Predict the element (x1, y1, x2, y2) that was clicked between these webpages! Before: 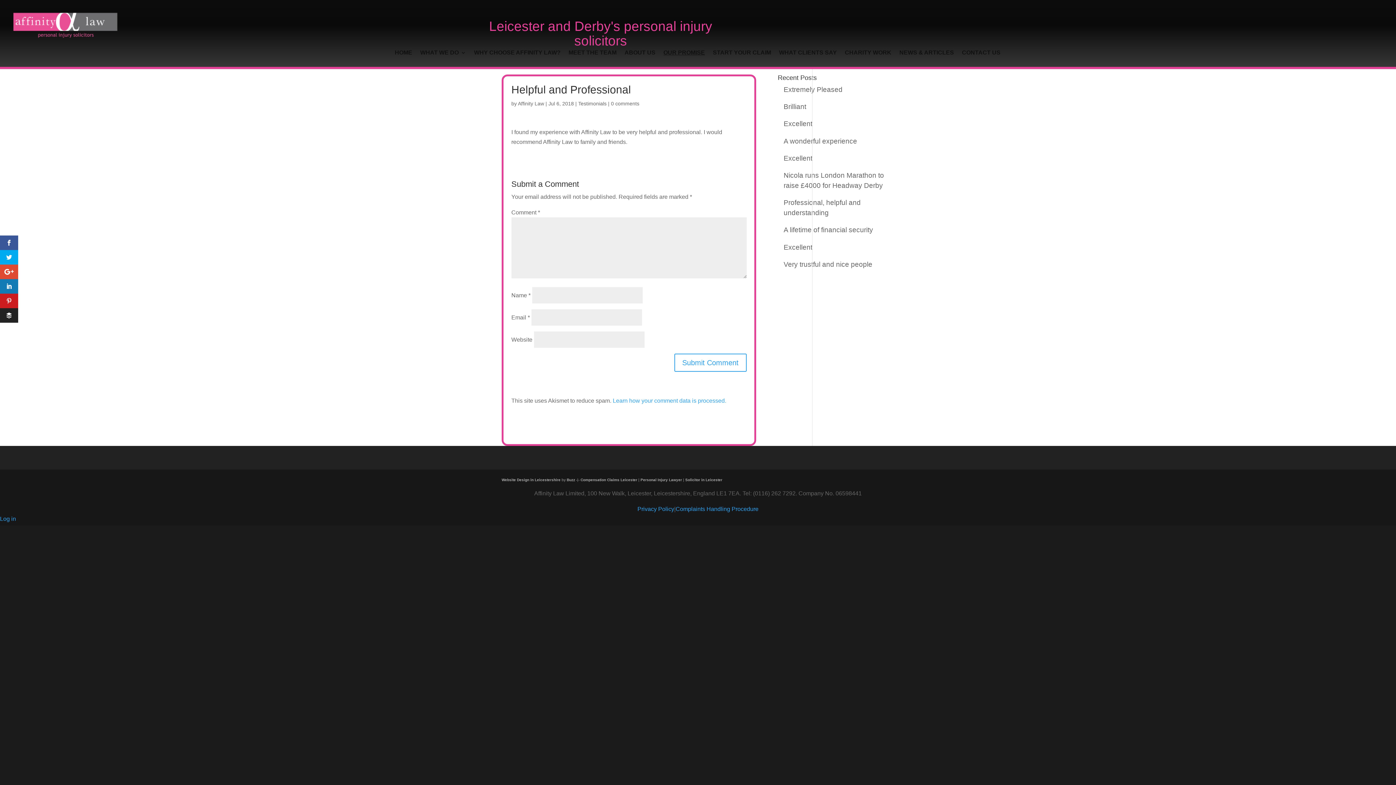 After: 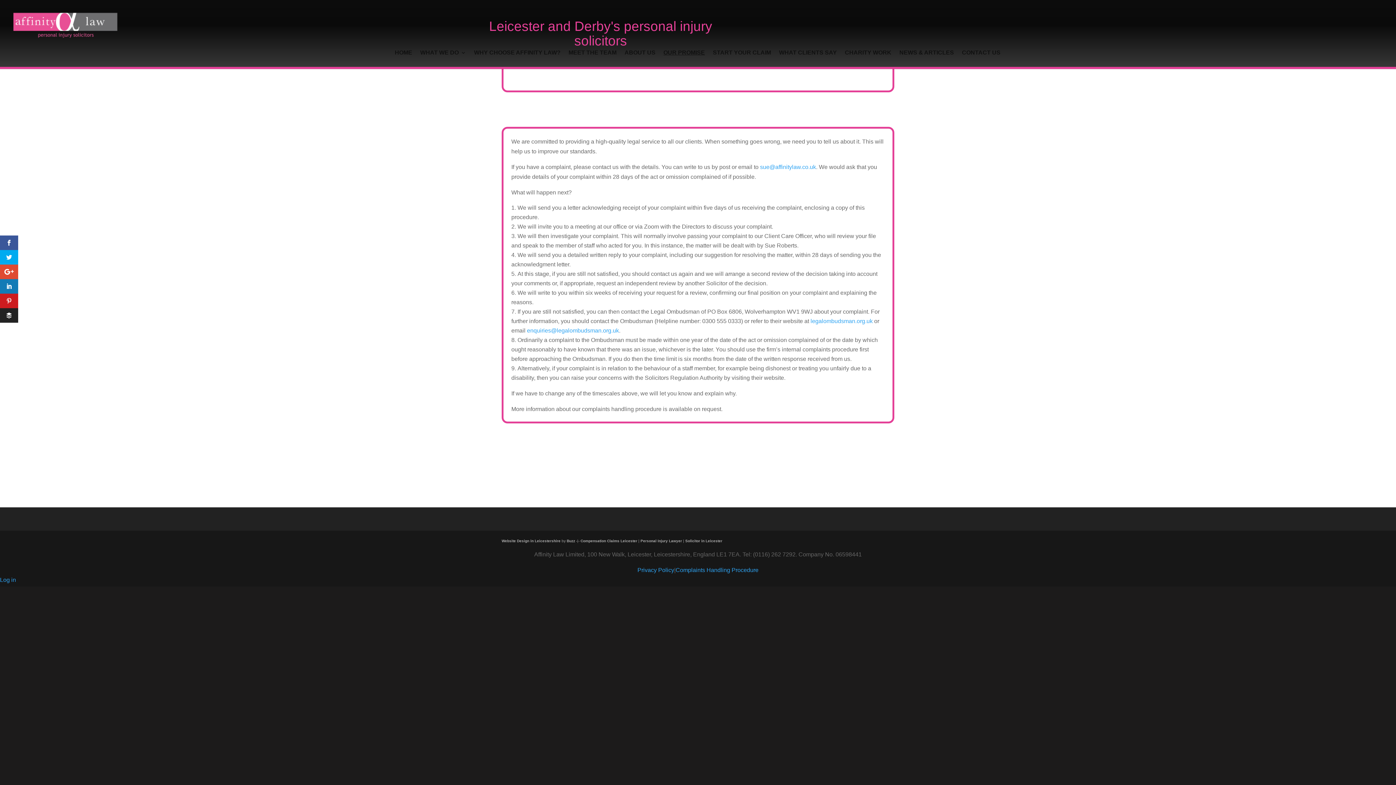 Action: label: Complaints Handling Procedure bbox: (675, 506, 758, 512)